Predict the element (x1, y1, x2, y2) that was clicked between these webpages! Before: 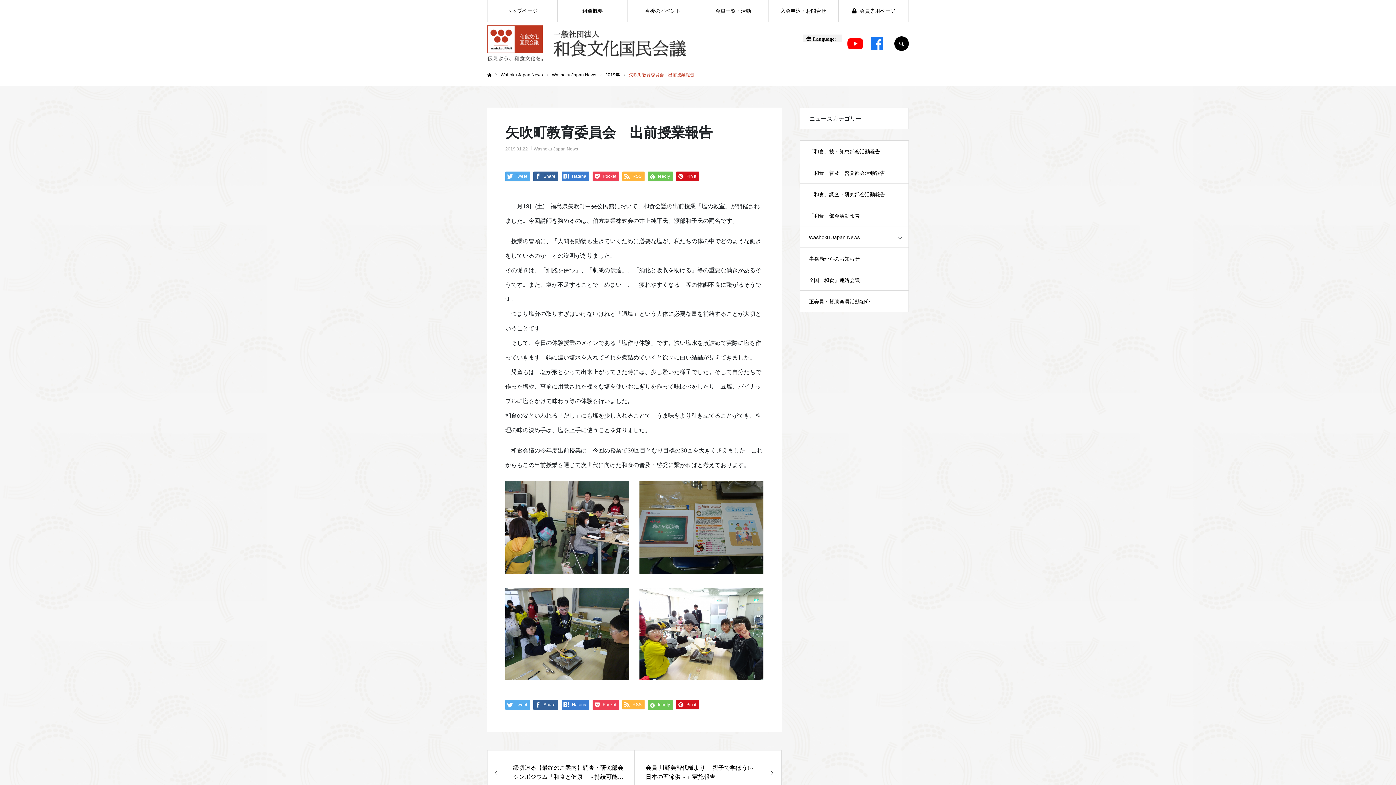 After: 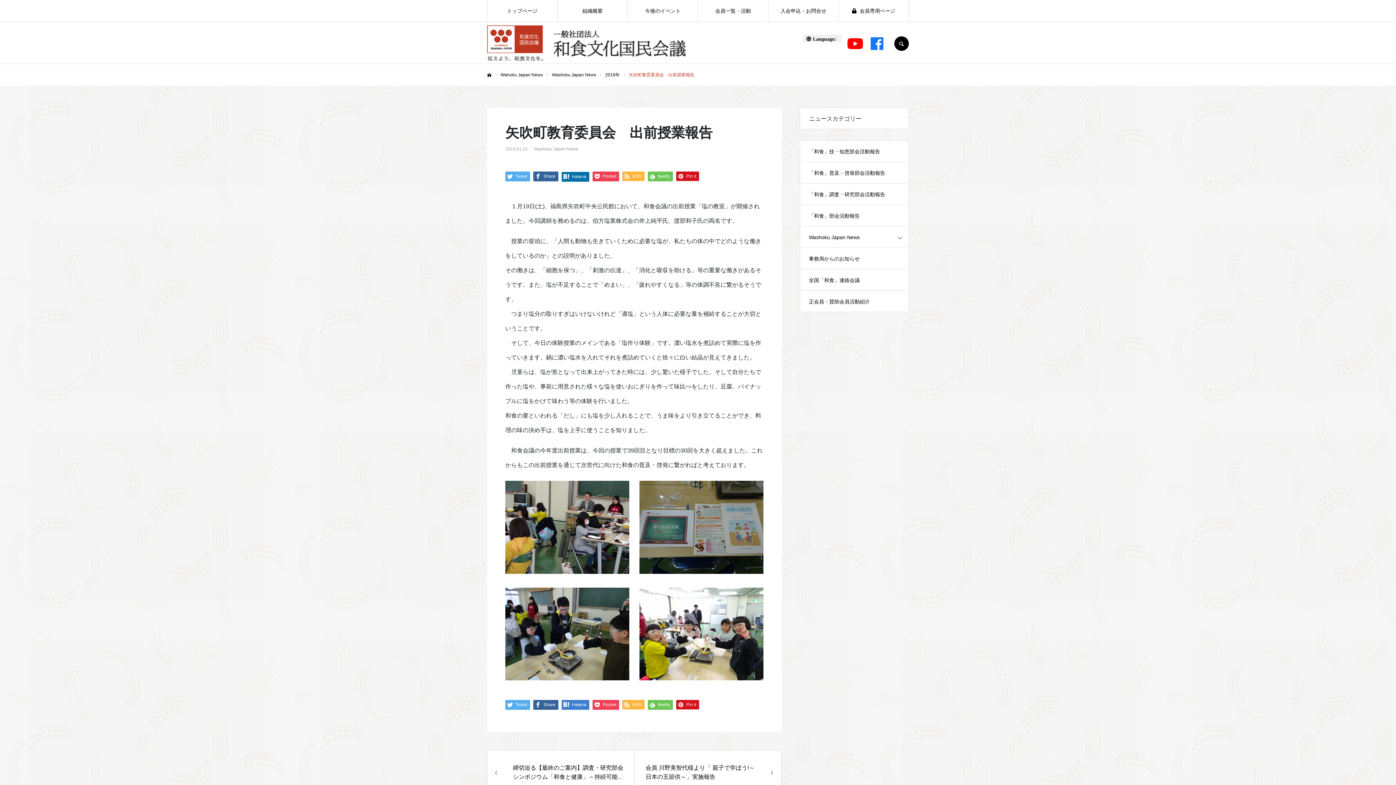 Action: bbox: (561, 171, 589, 181) label: Hatena